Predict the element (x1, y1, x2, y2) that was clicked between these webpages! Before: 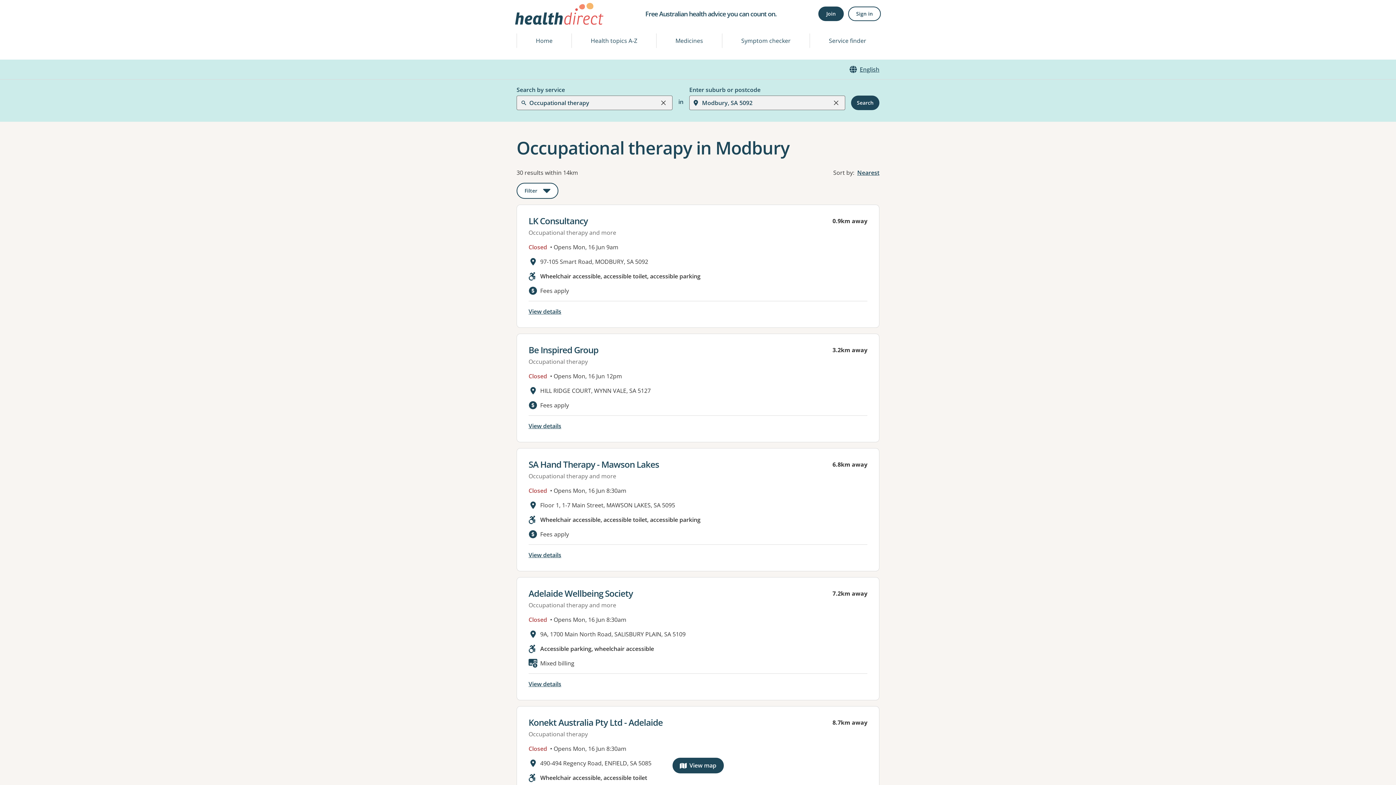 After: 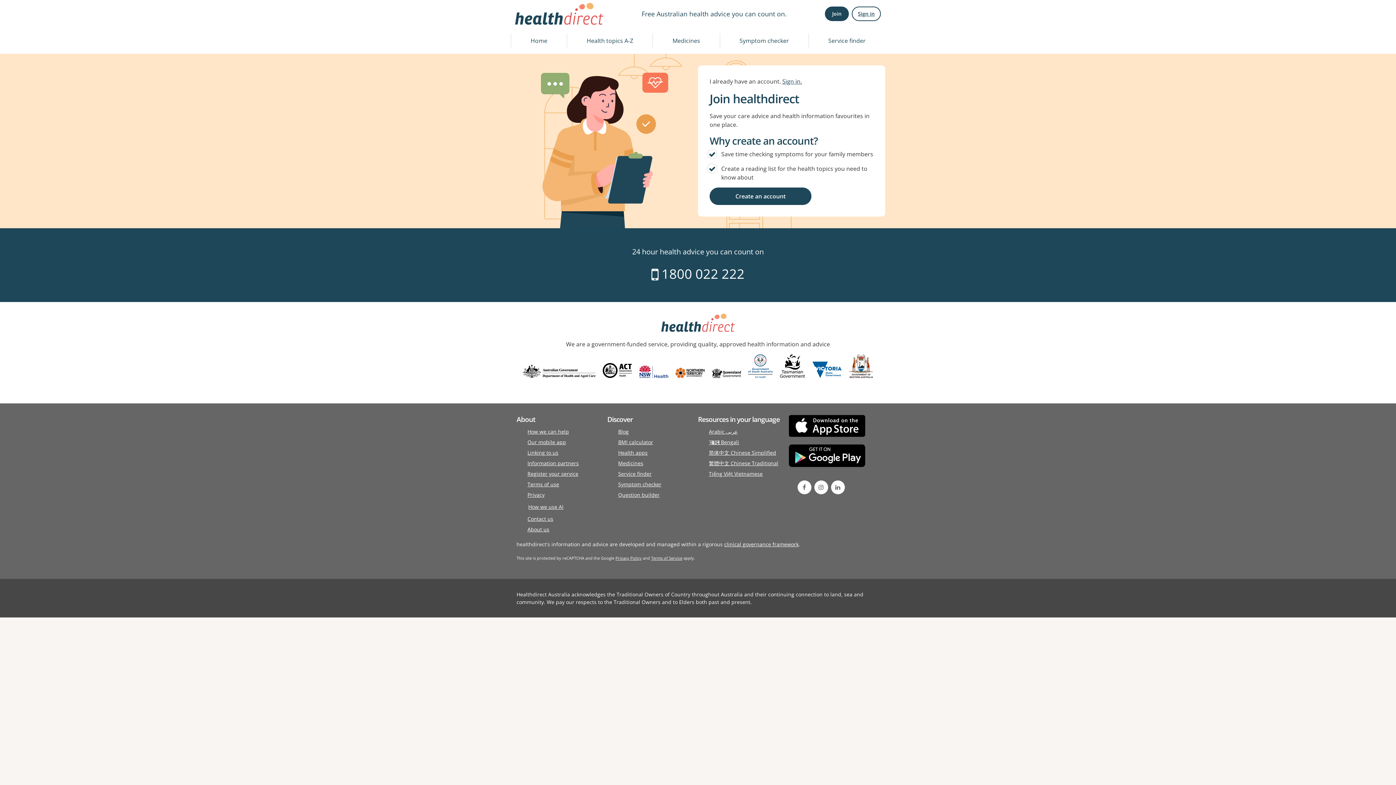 Action: label: Join bbox: (818, 6, 844, 21)